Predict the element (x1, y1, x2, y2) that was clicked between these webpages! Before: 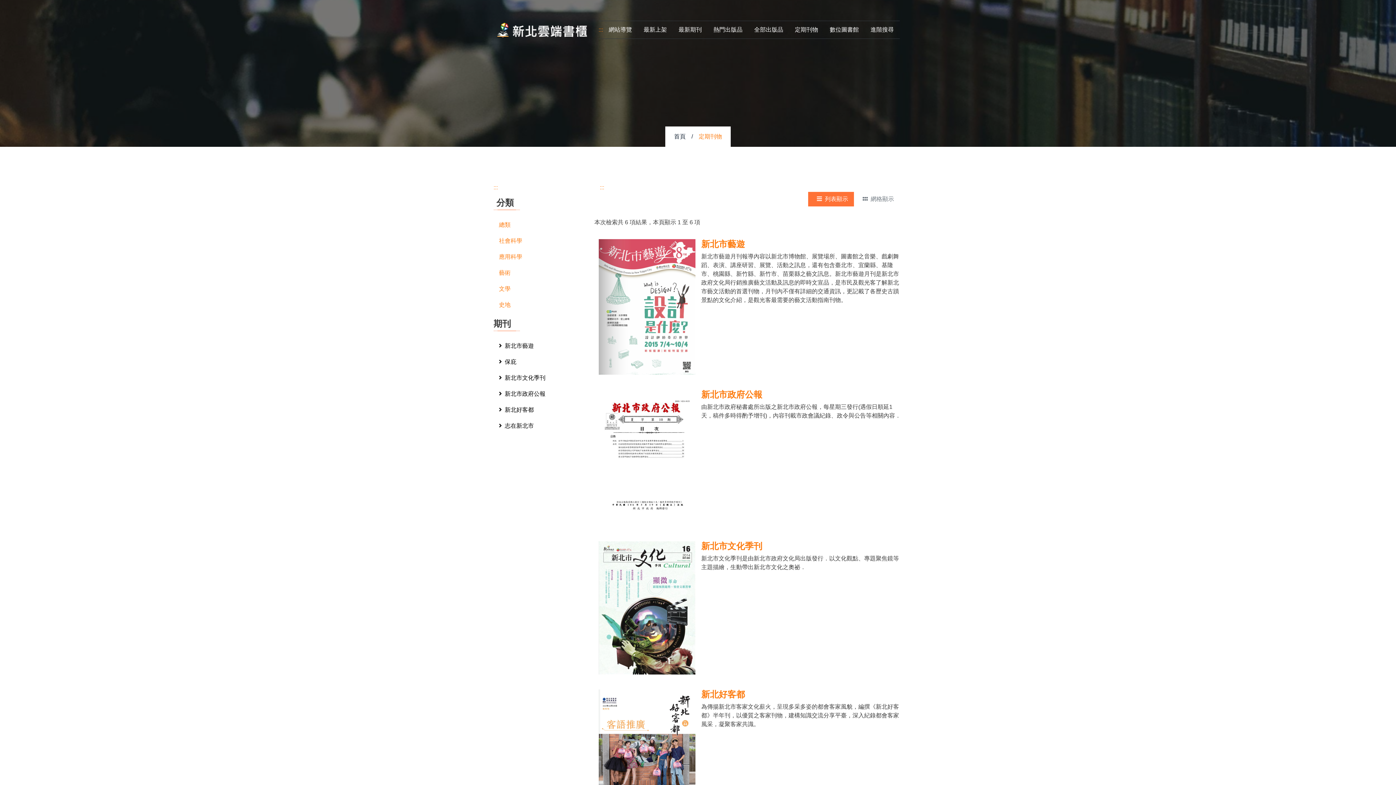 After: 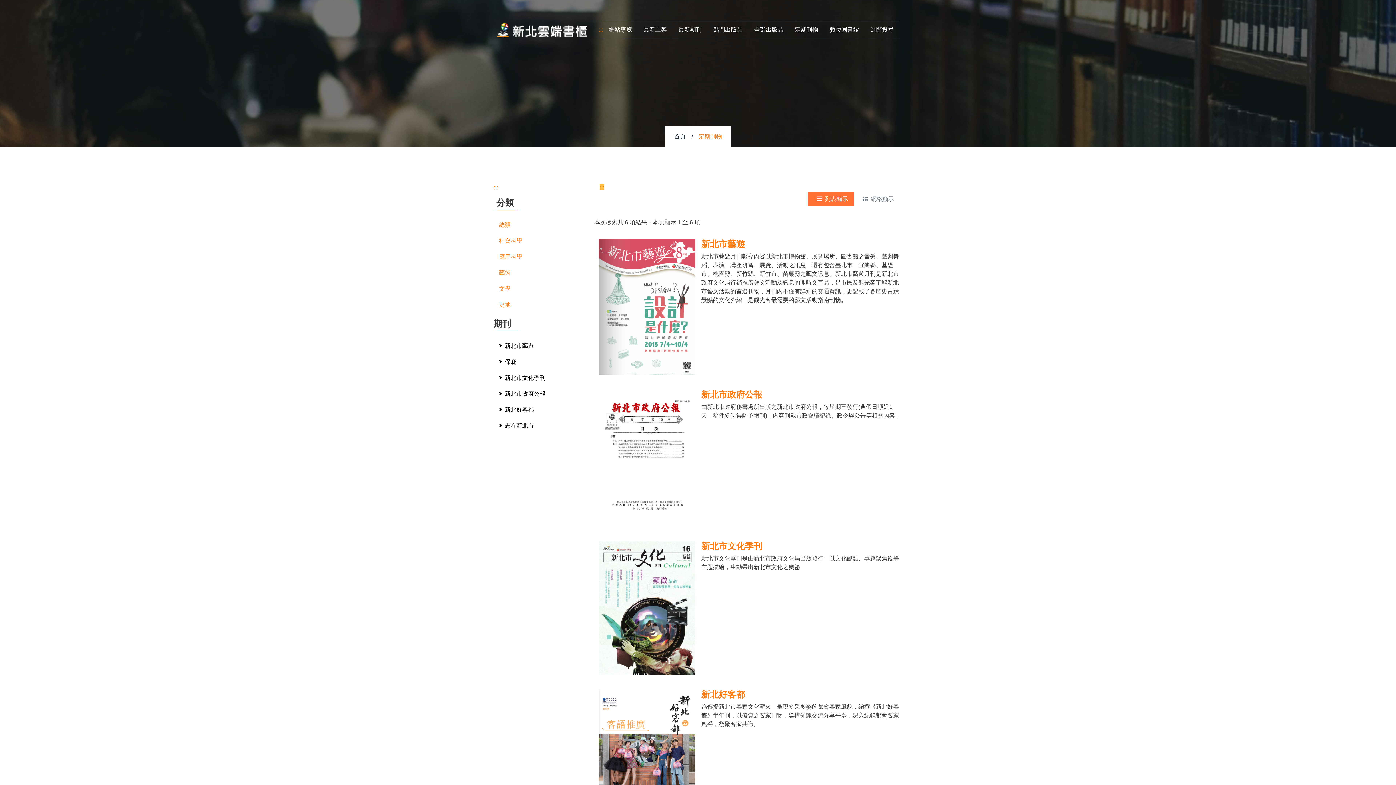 Action: bbox: (600, 184, 604, 190) label: :::